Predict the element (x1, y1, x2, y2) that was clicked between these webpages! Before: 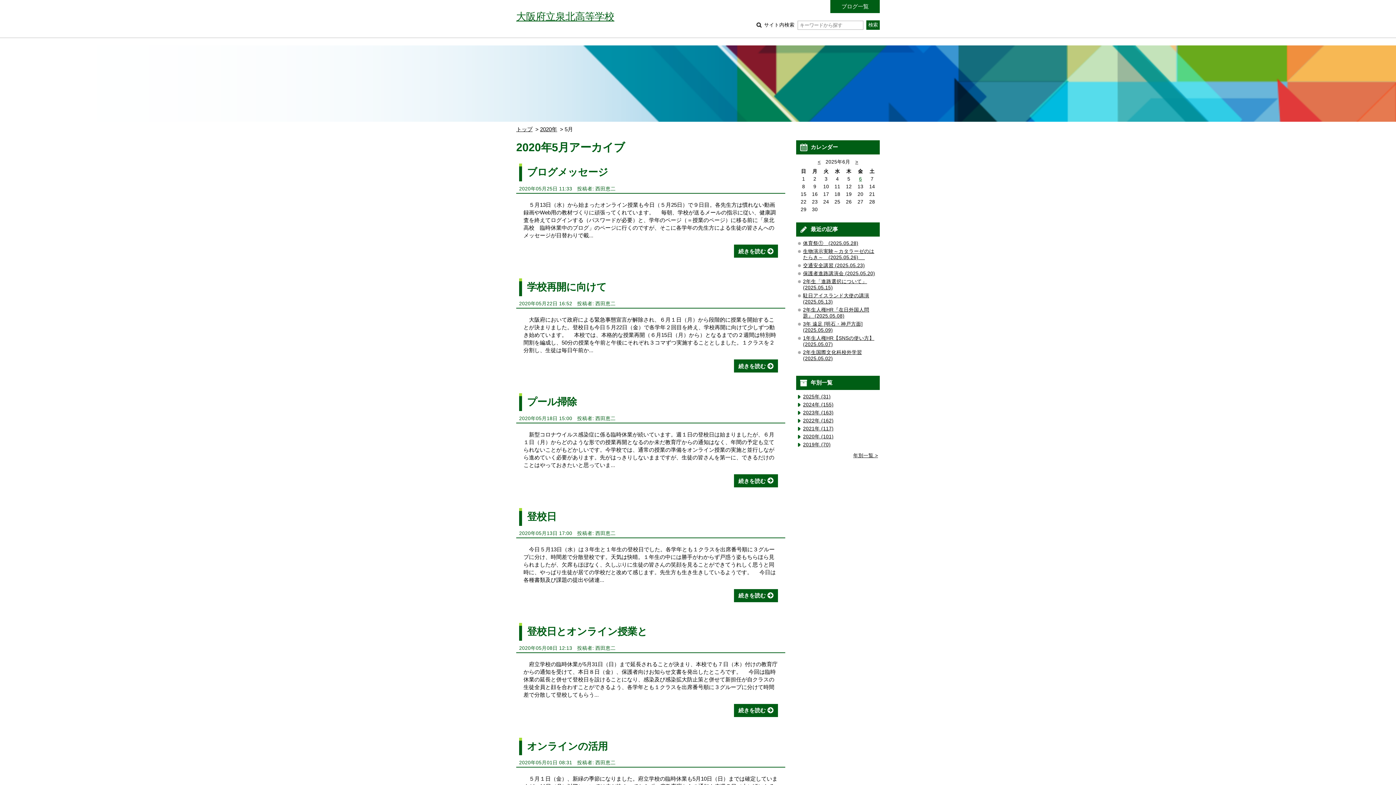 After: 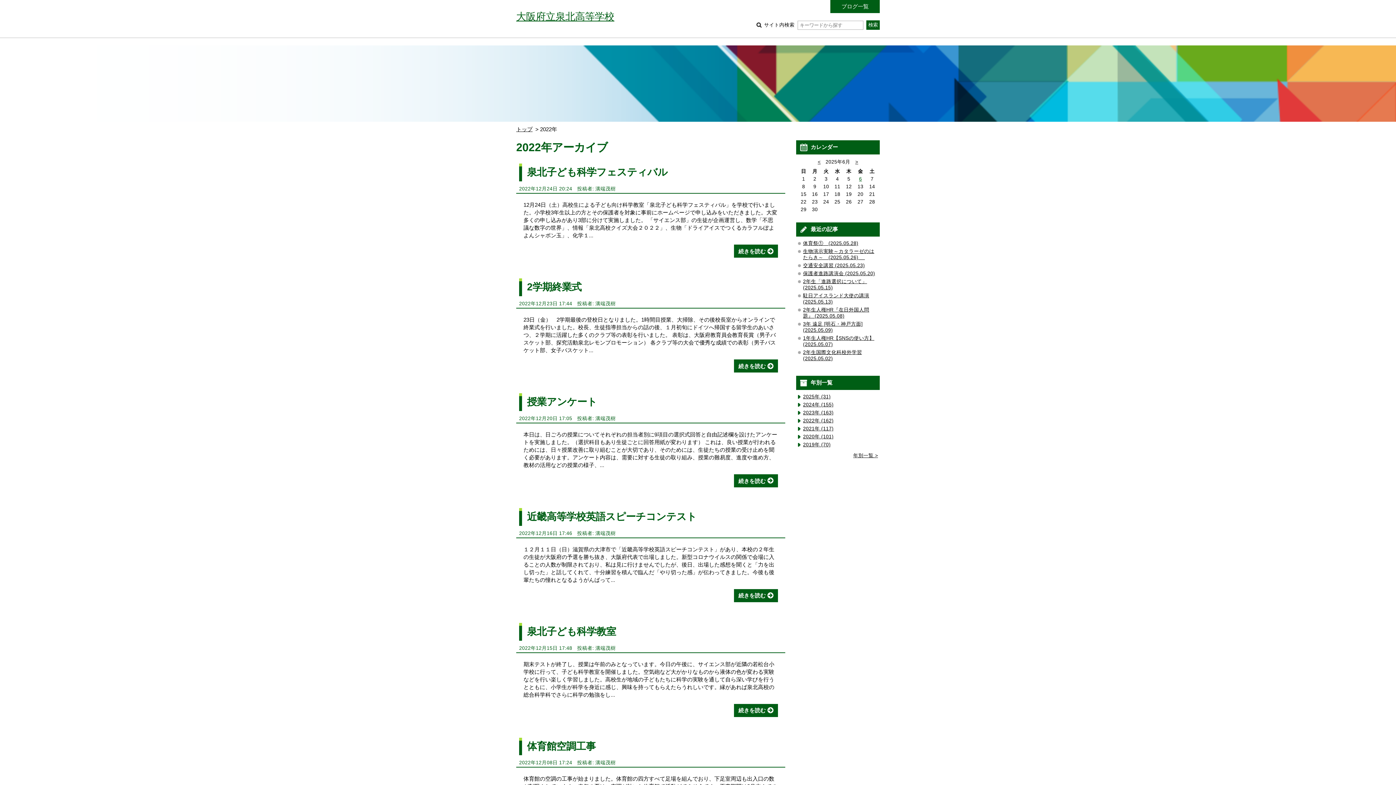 Action: label: 2022年 (162) bbox: (803, 418, 833, 423)